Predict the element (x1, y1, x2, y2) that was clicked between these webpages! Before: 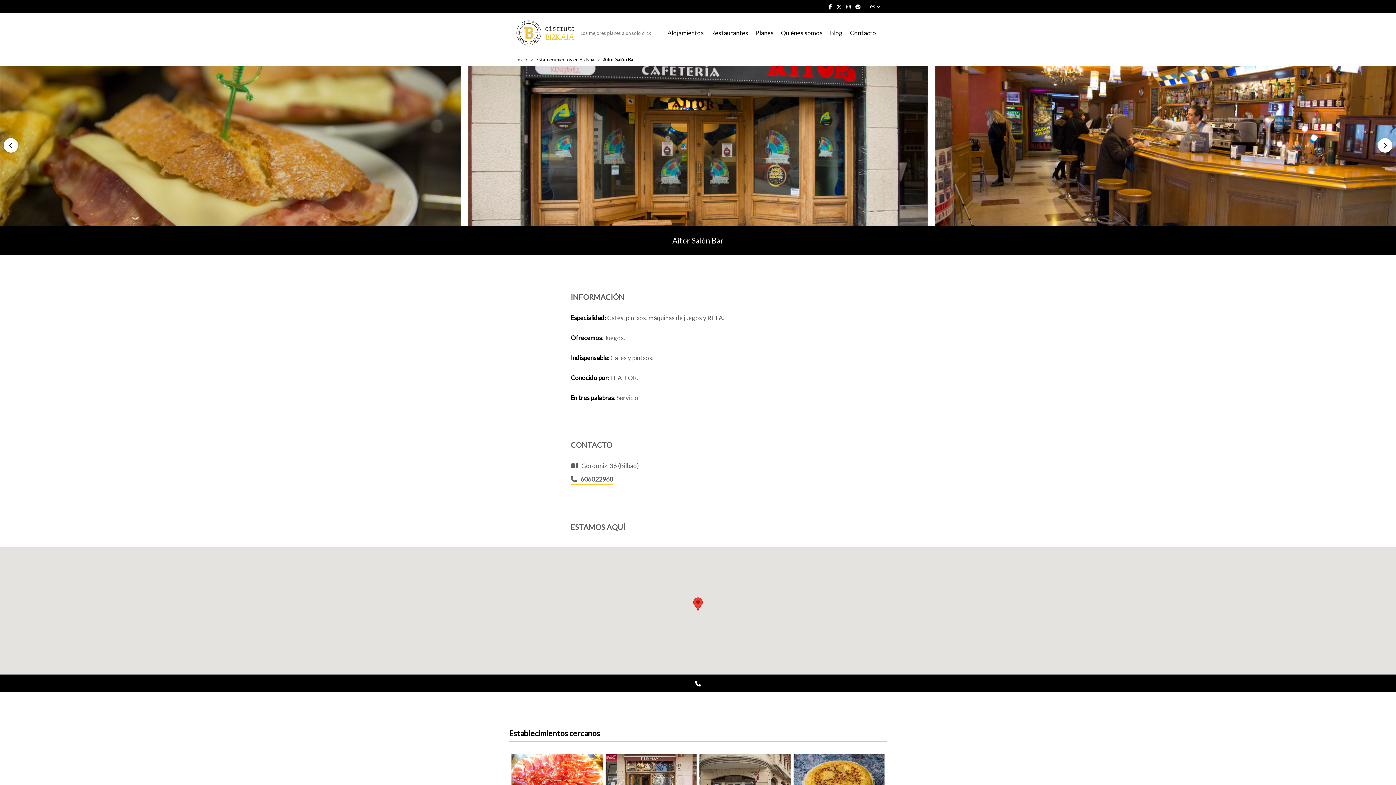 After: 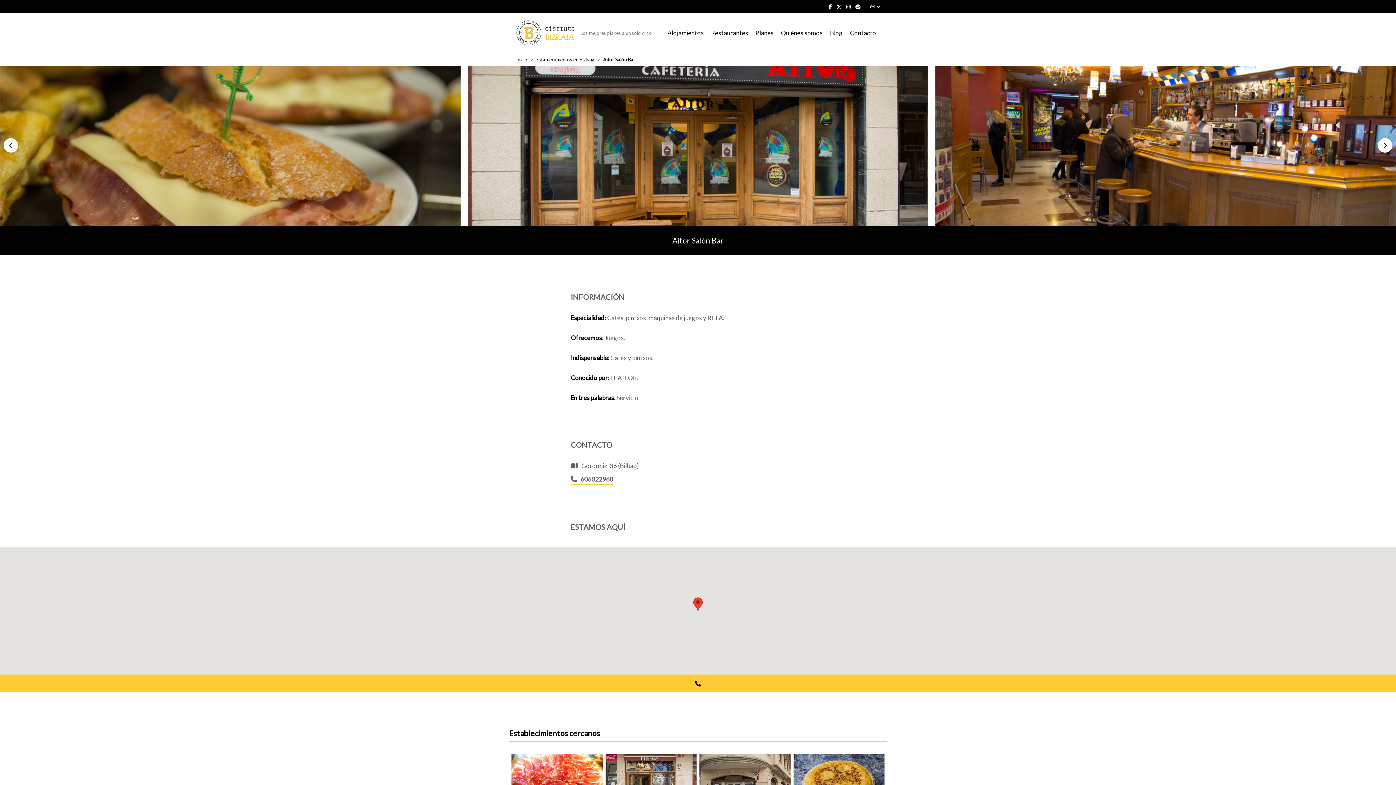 Action: bbox: (0, 674, 1396, 692)